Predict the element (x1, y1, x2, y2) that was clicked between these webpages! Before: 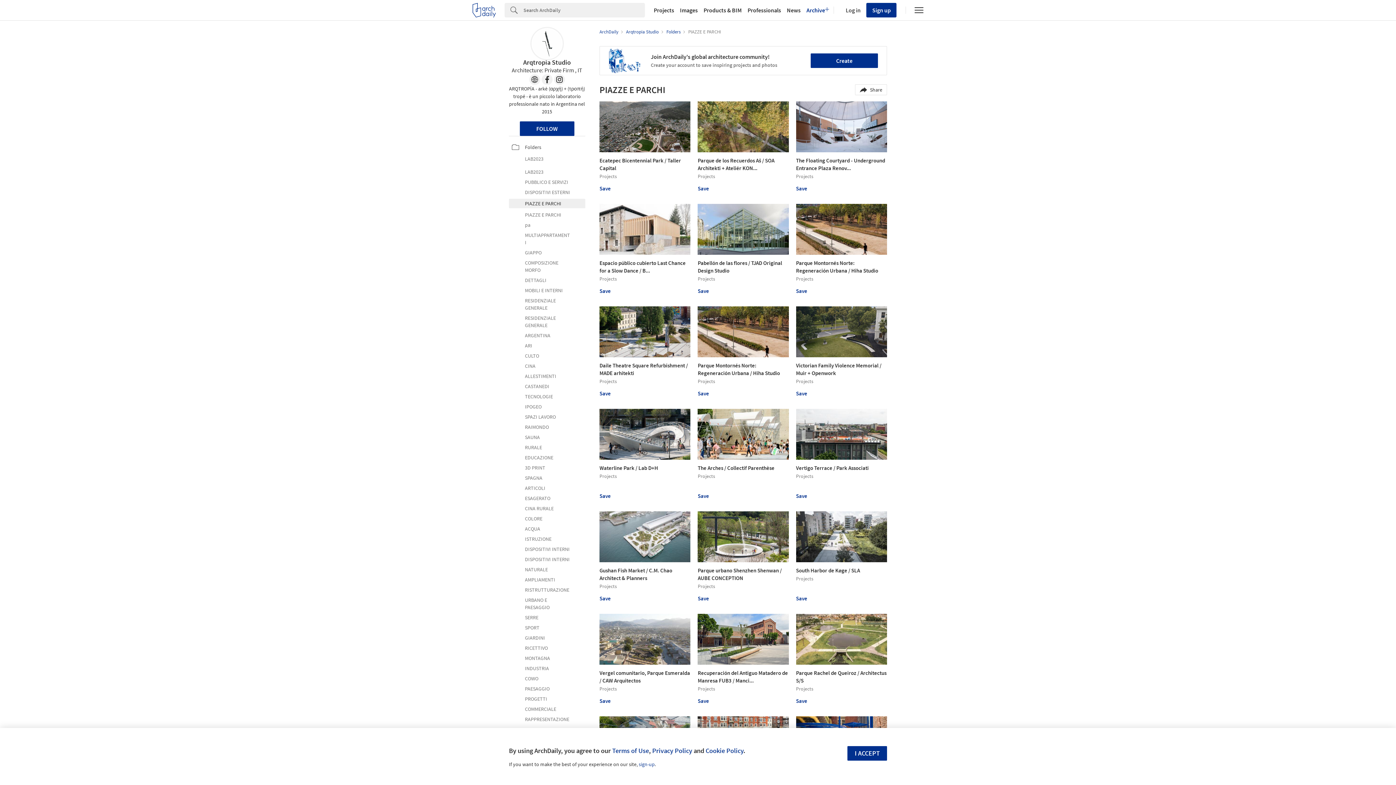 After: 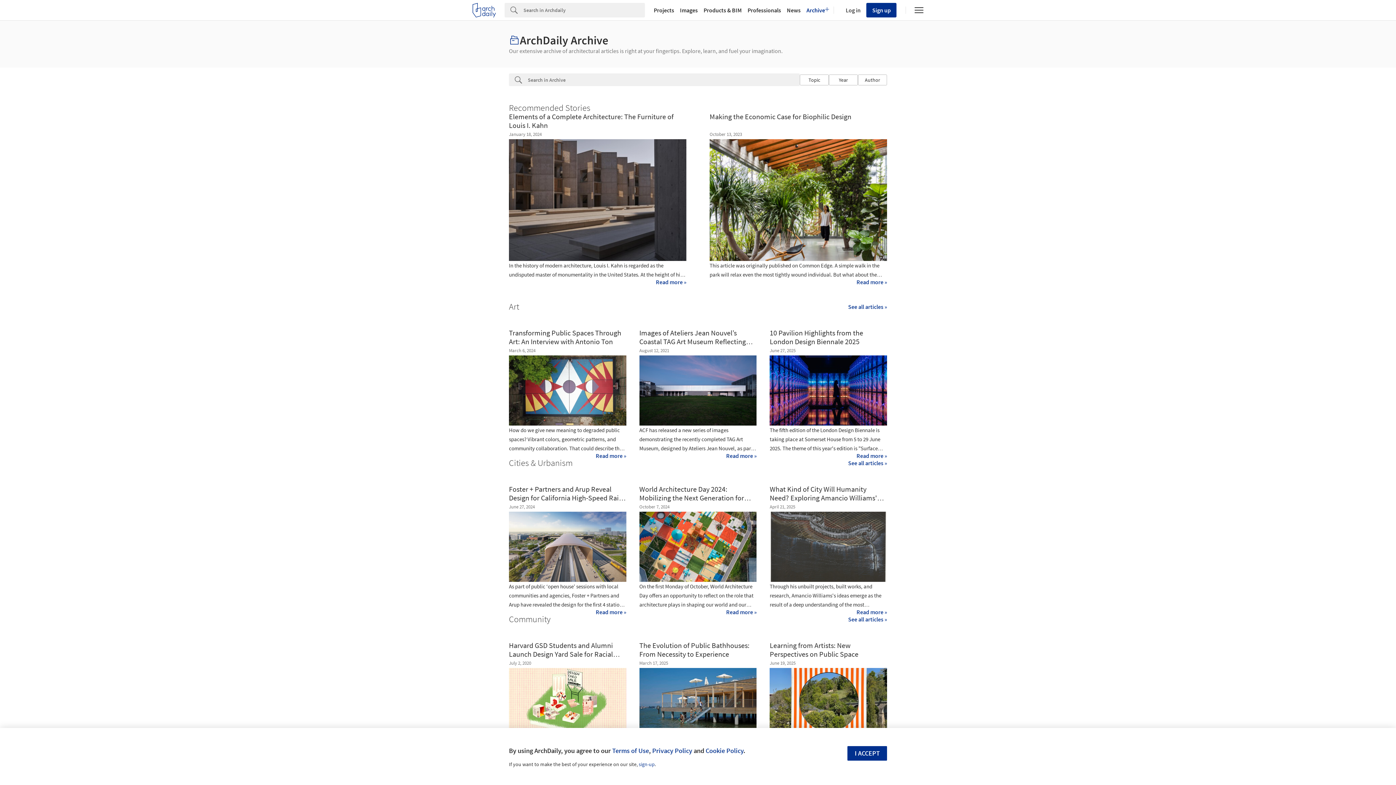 Action: label: Archive bbox: (803, 7, 828, 13)